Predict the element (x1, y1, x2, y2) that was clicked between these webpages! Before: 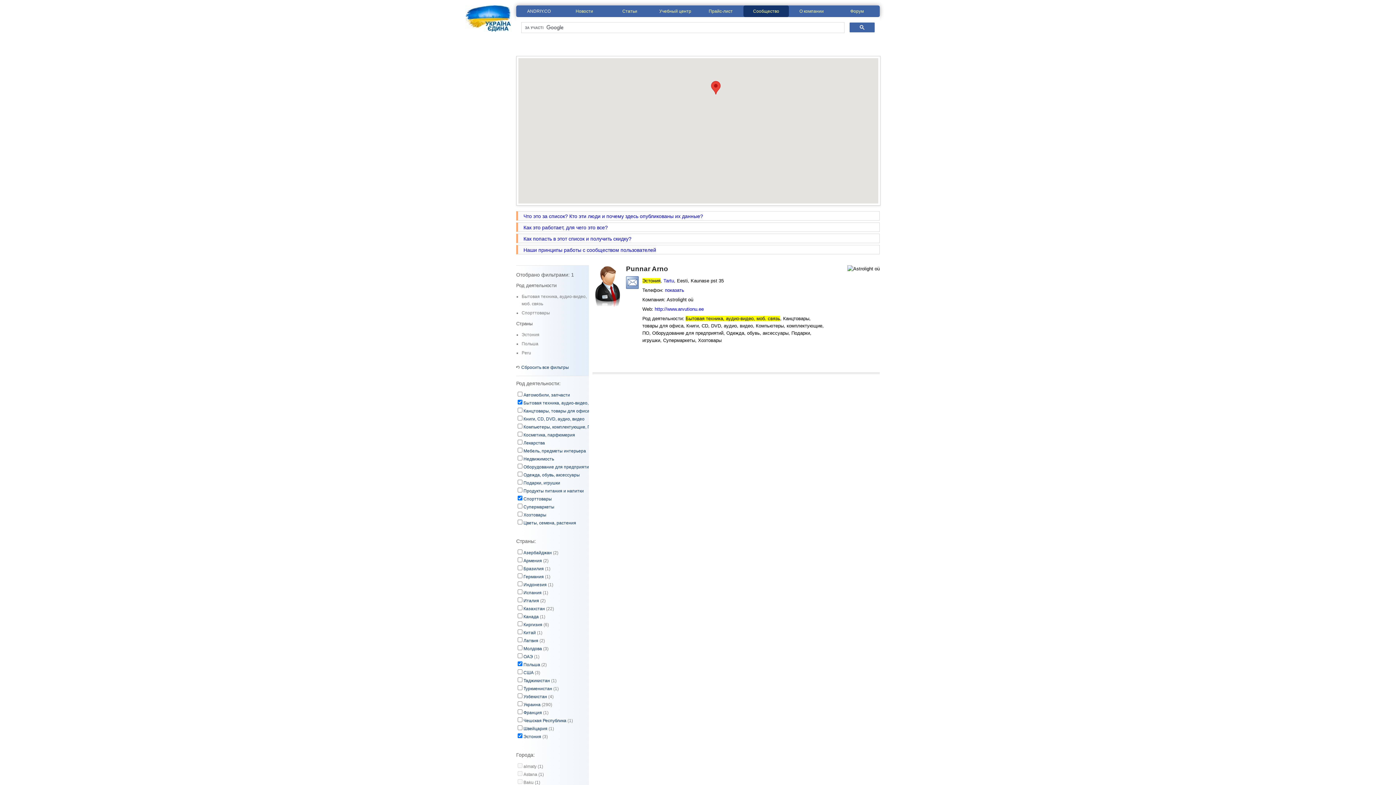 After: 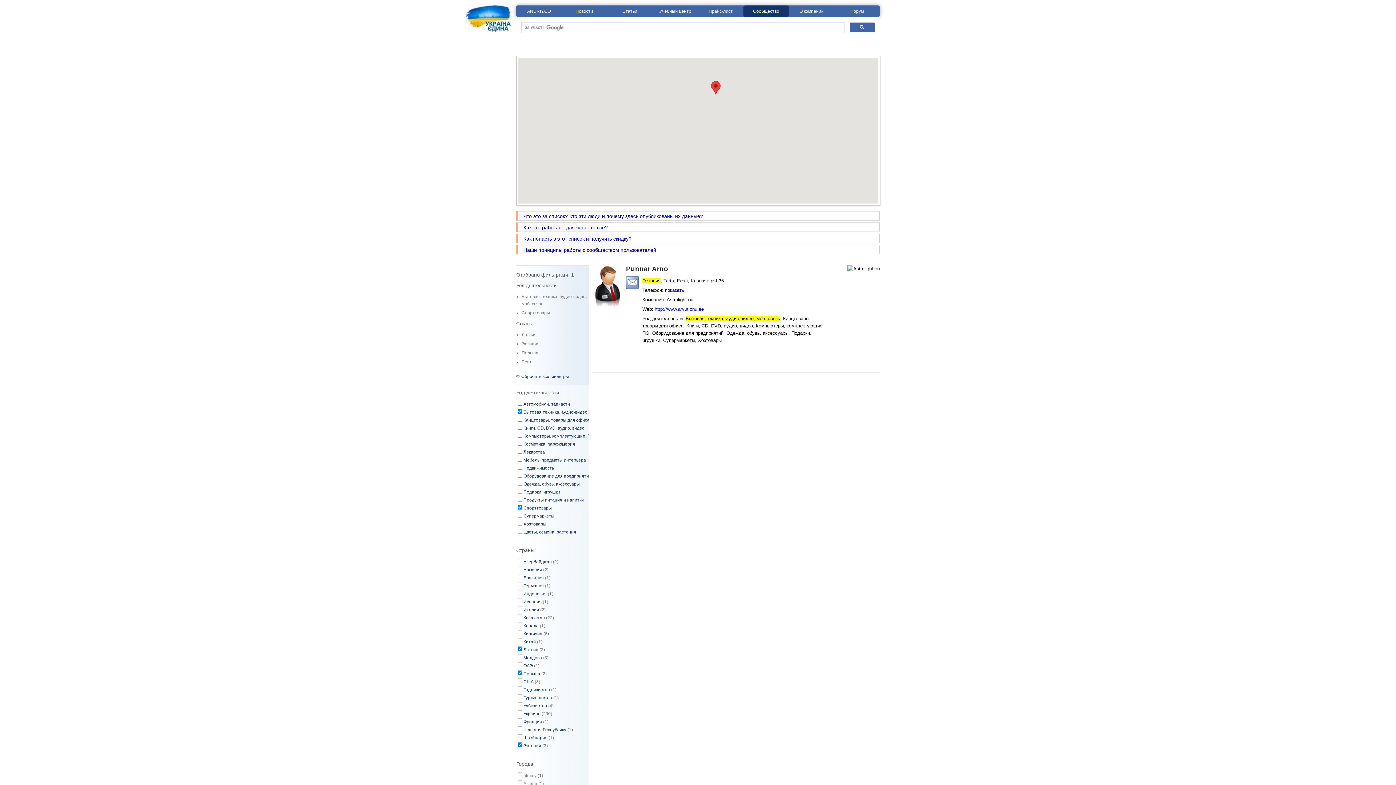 Action: bbox: (523, 638, 538, 643) label: Латвия